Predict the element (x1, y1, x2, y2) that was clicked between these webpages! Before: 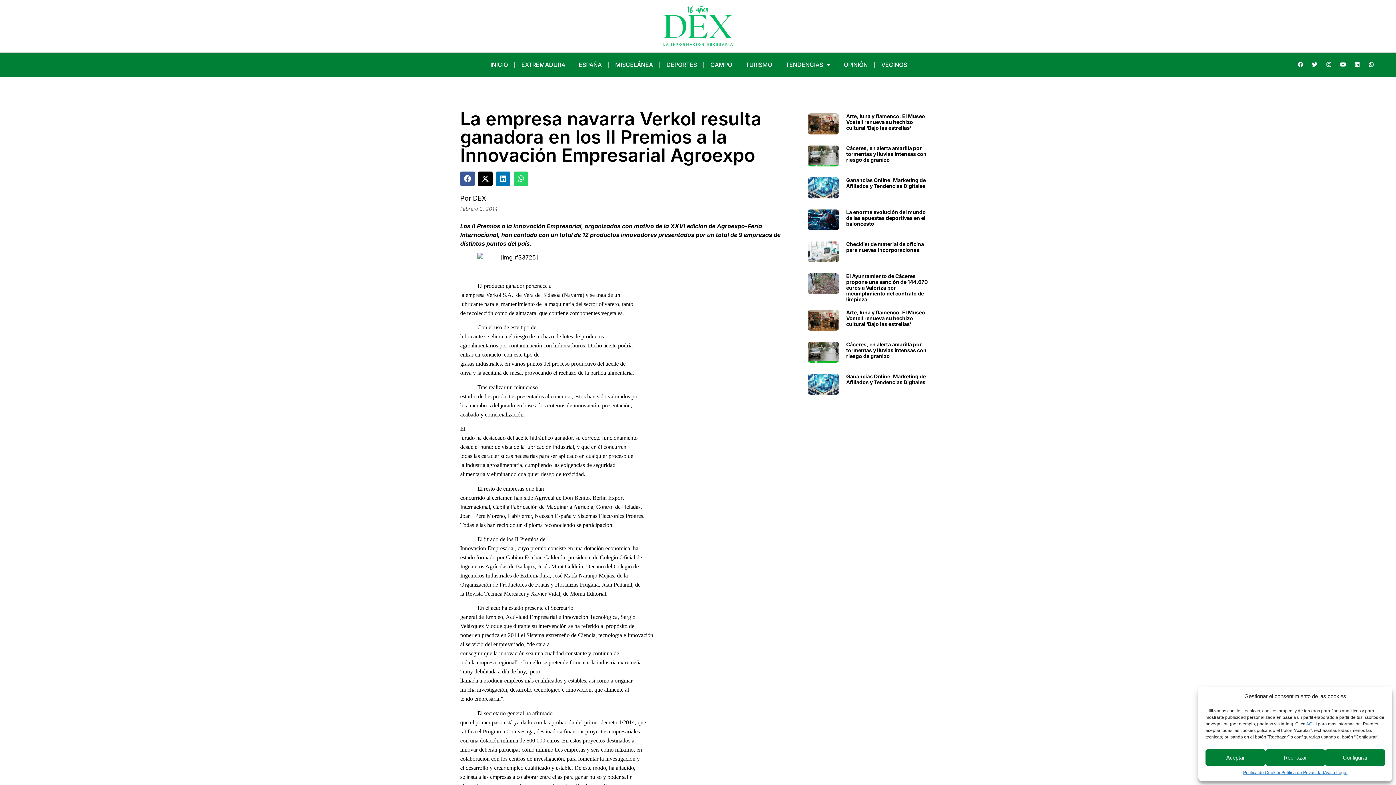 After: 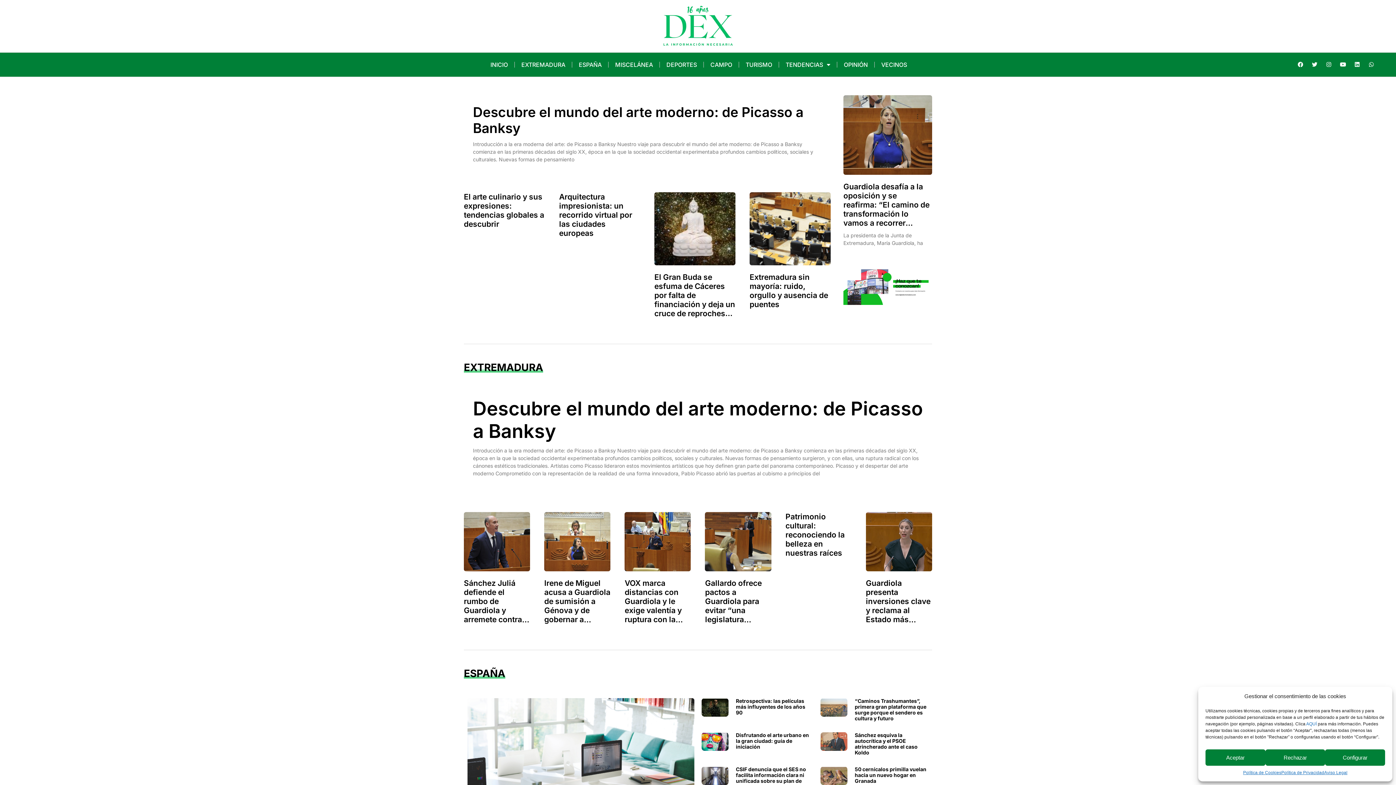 Action: bbox: (634, 3, 762, 48)